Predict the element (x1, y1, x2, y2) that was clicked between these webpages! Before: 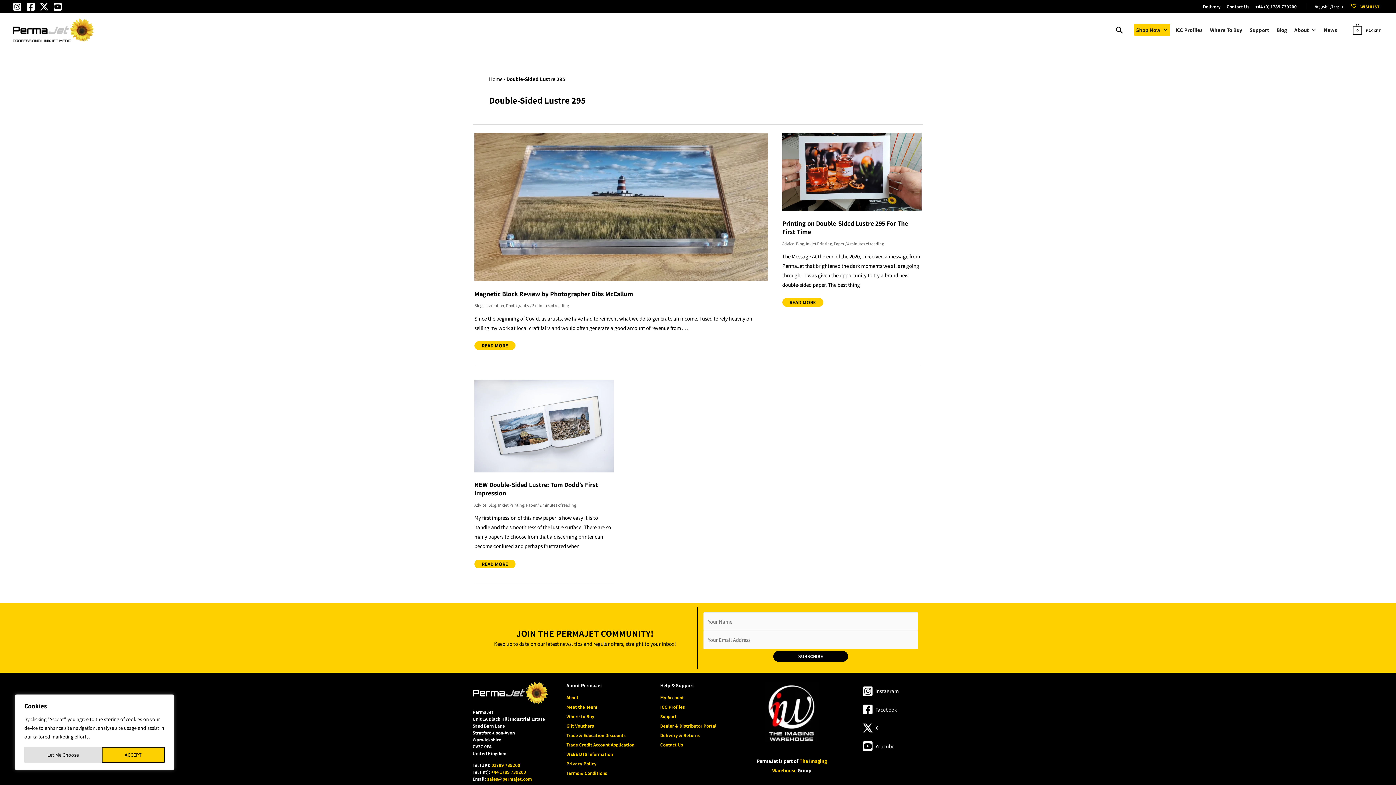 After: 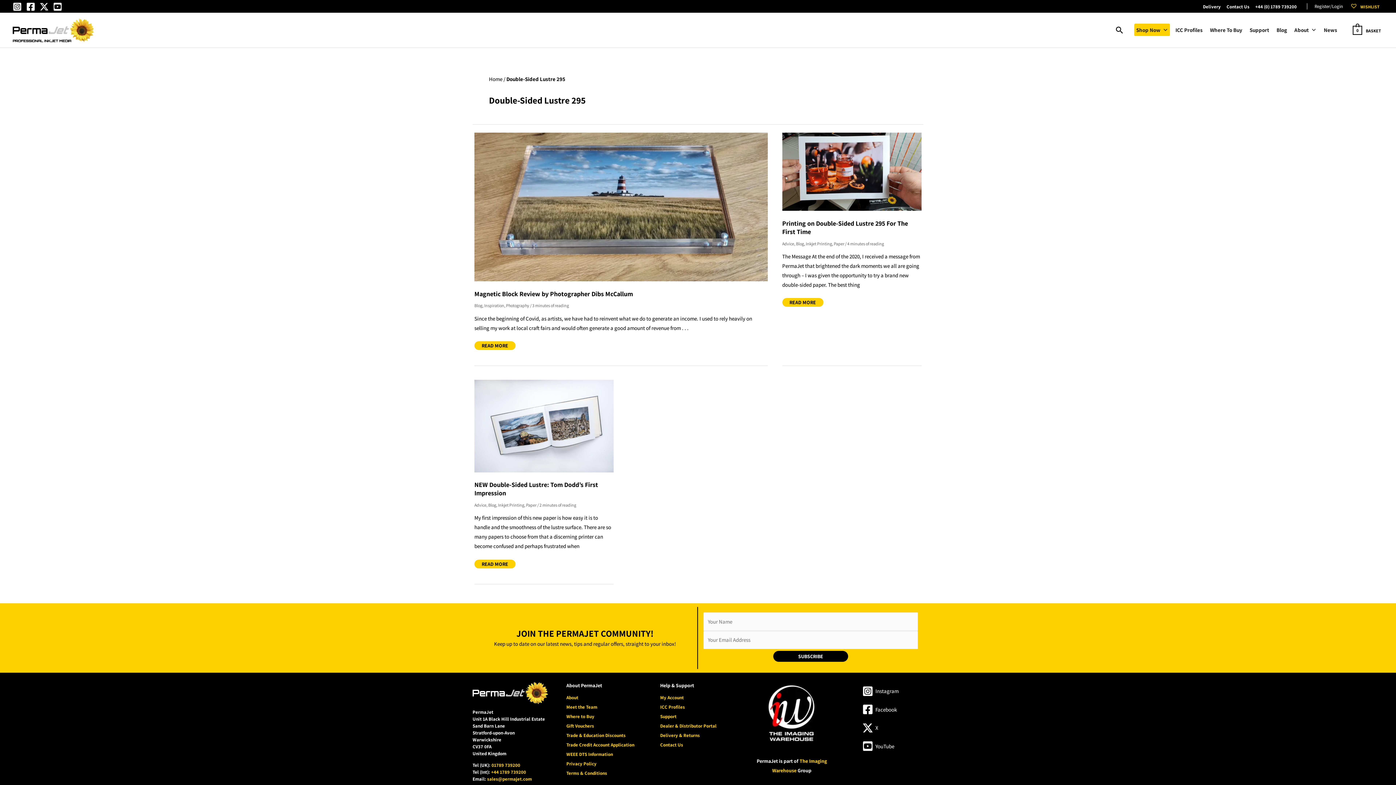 Action: label: ACCEPT bbox: (101, 747, 164, 763)